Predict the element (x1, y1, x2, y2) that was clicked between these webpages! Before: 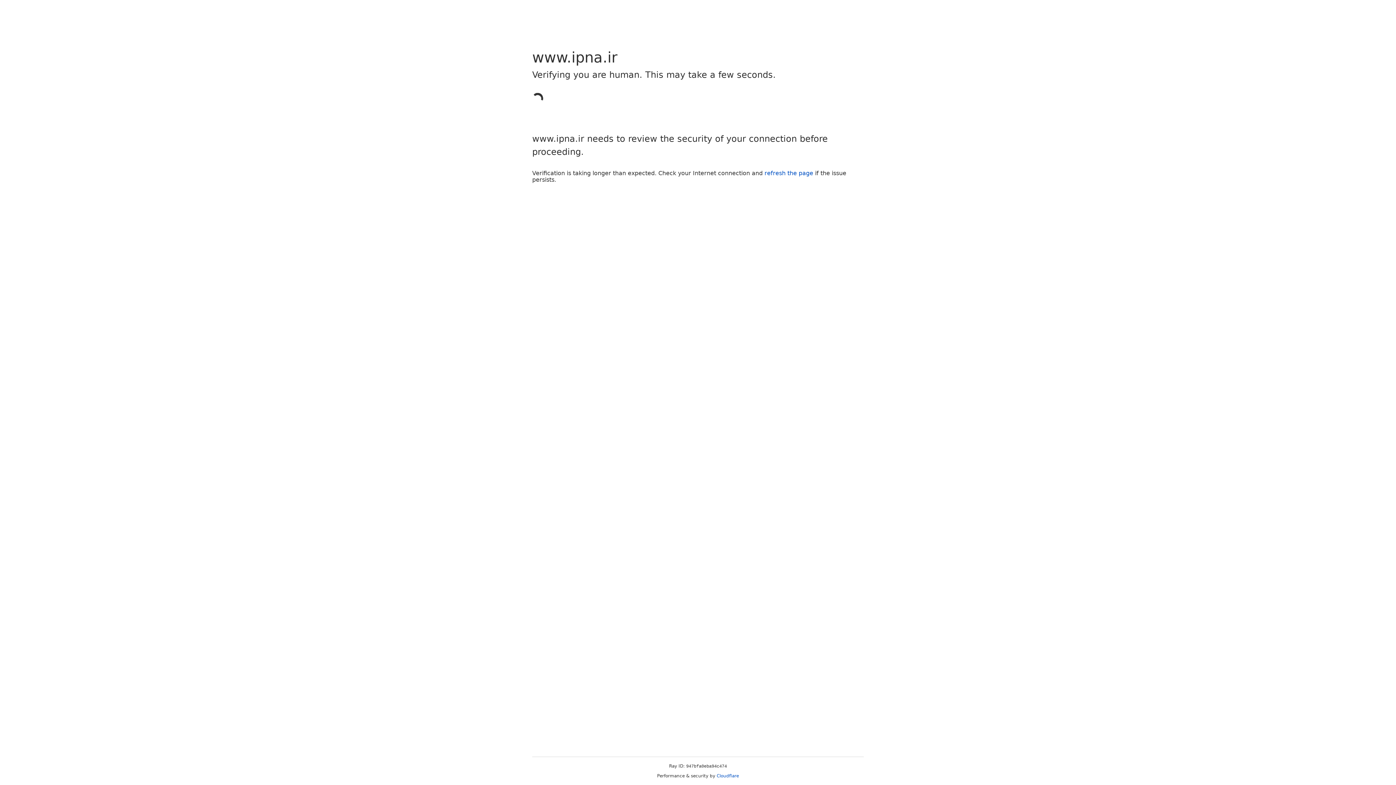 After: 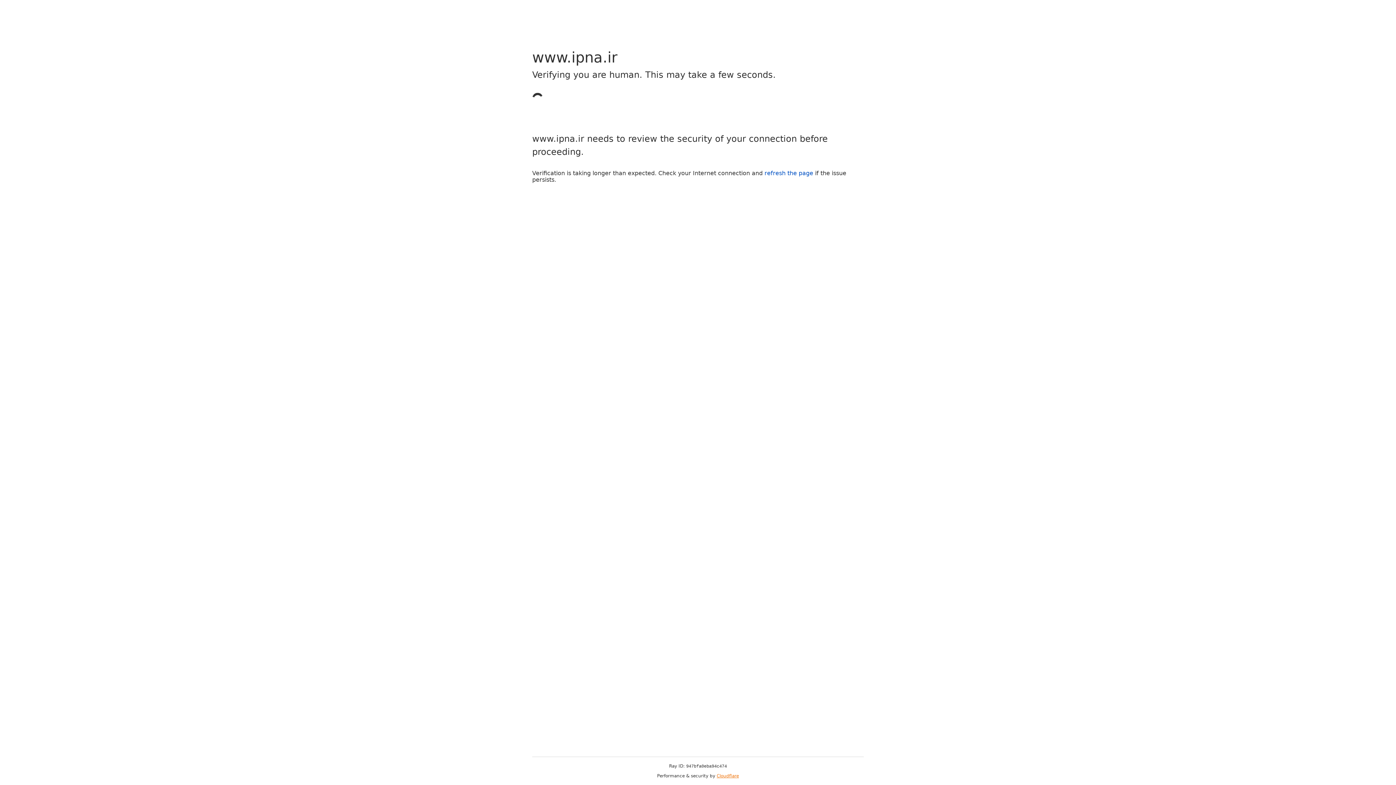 Action: label: Cloudflare bbox: (716, 773, 739, 778)